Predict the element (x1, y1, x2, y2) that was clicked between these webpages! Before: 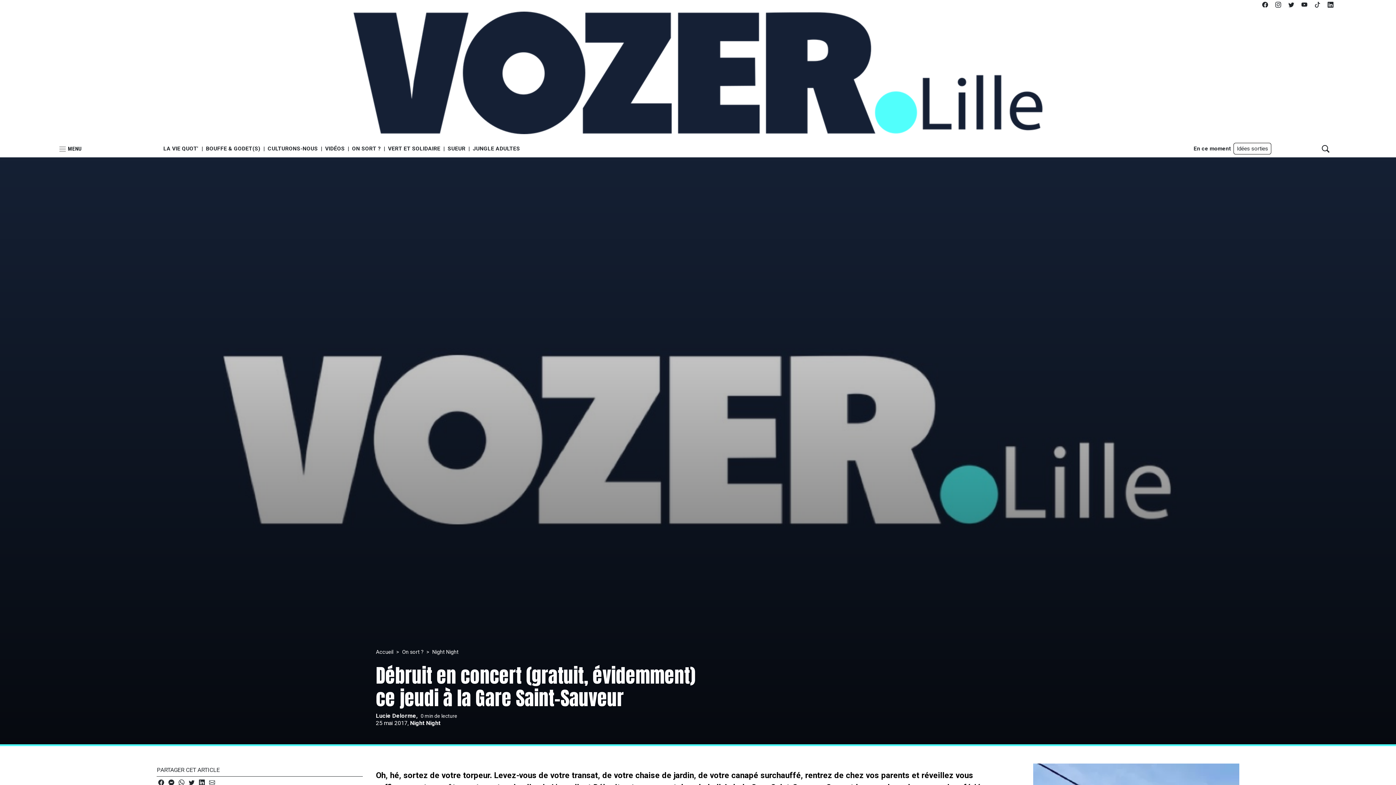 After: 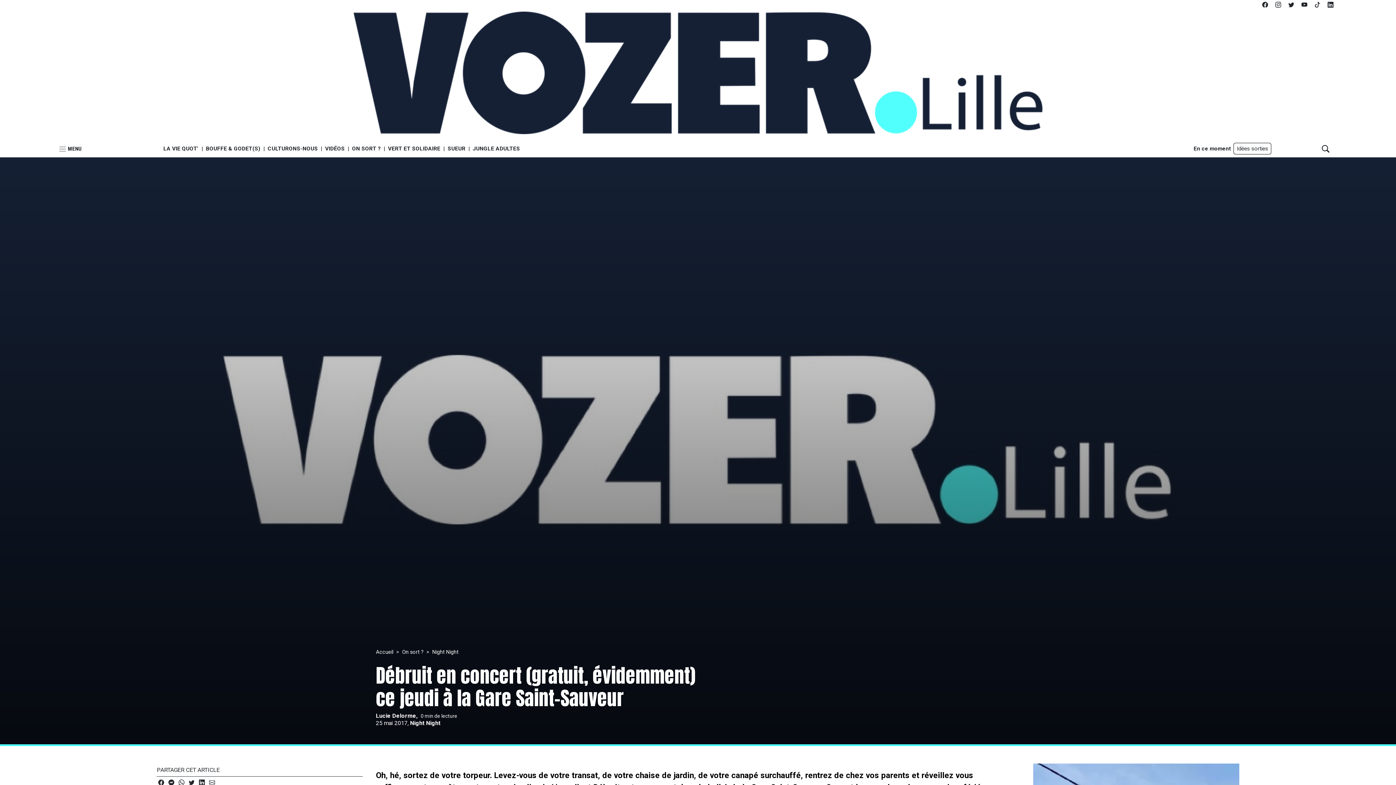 Action: bbox: (1301, 0, 1307, 7)